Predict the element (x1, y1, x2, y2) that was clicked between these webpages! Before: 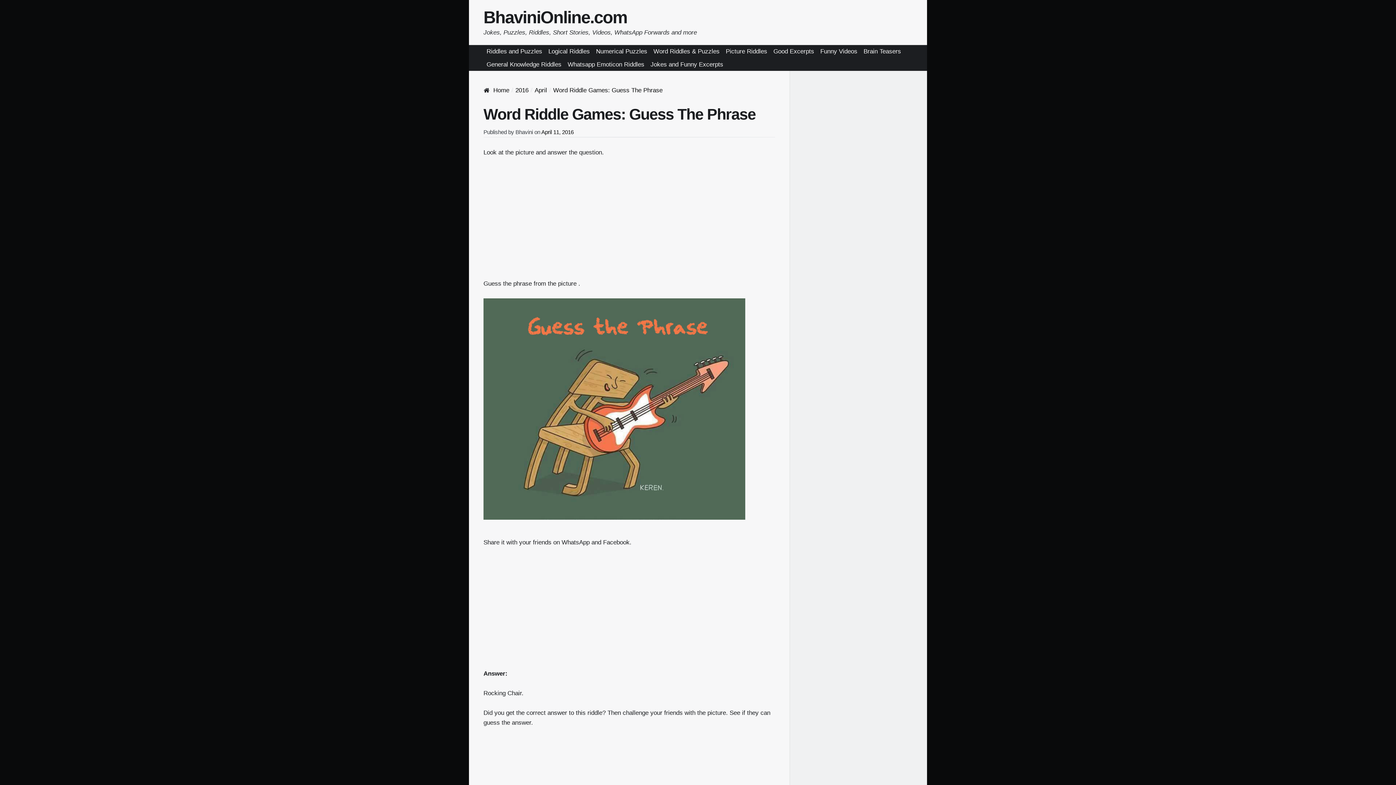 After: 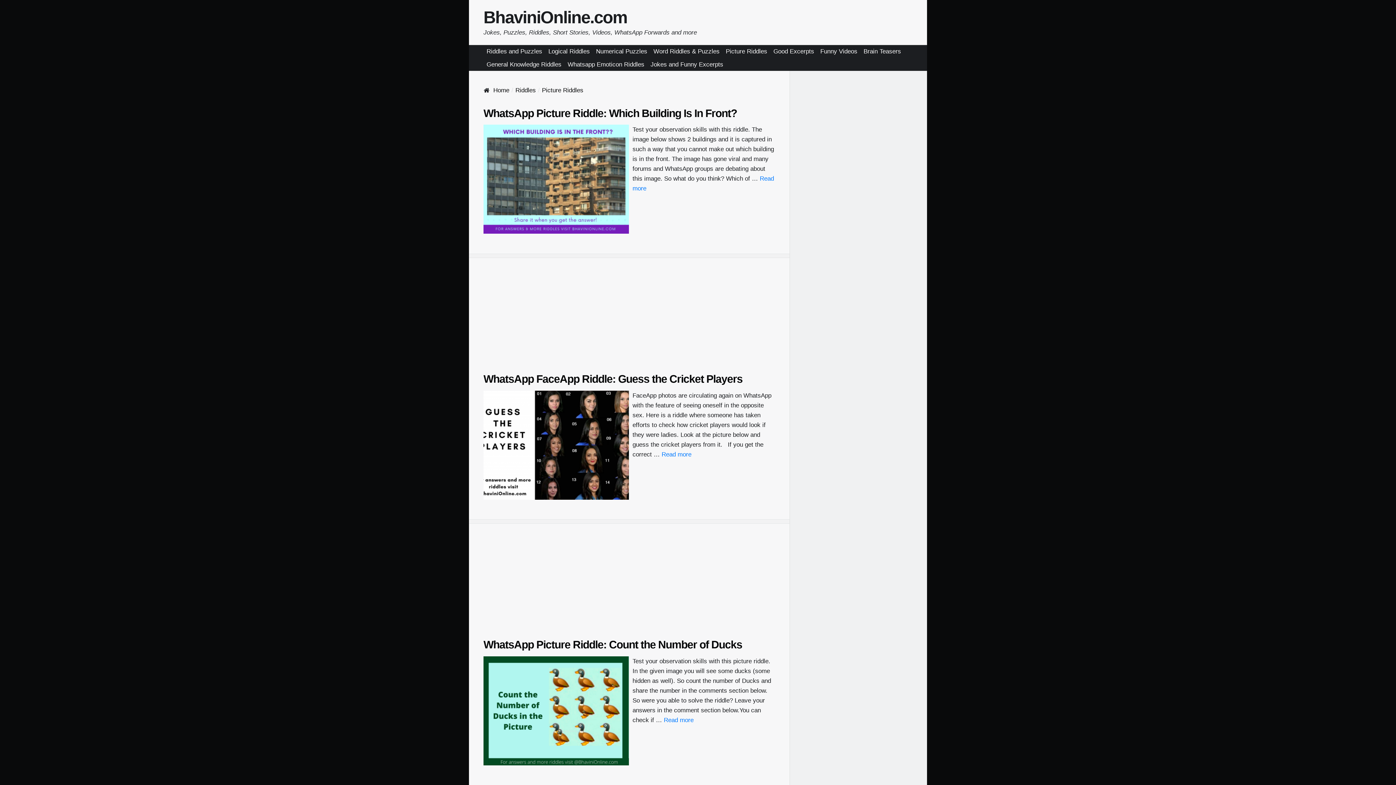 Action: label: Picture Riddles bbox: (722, 45, 770, 58)